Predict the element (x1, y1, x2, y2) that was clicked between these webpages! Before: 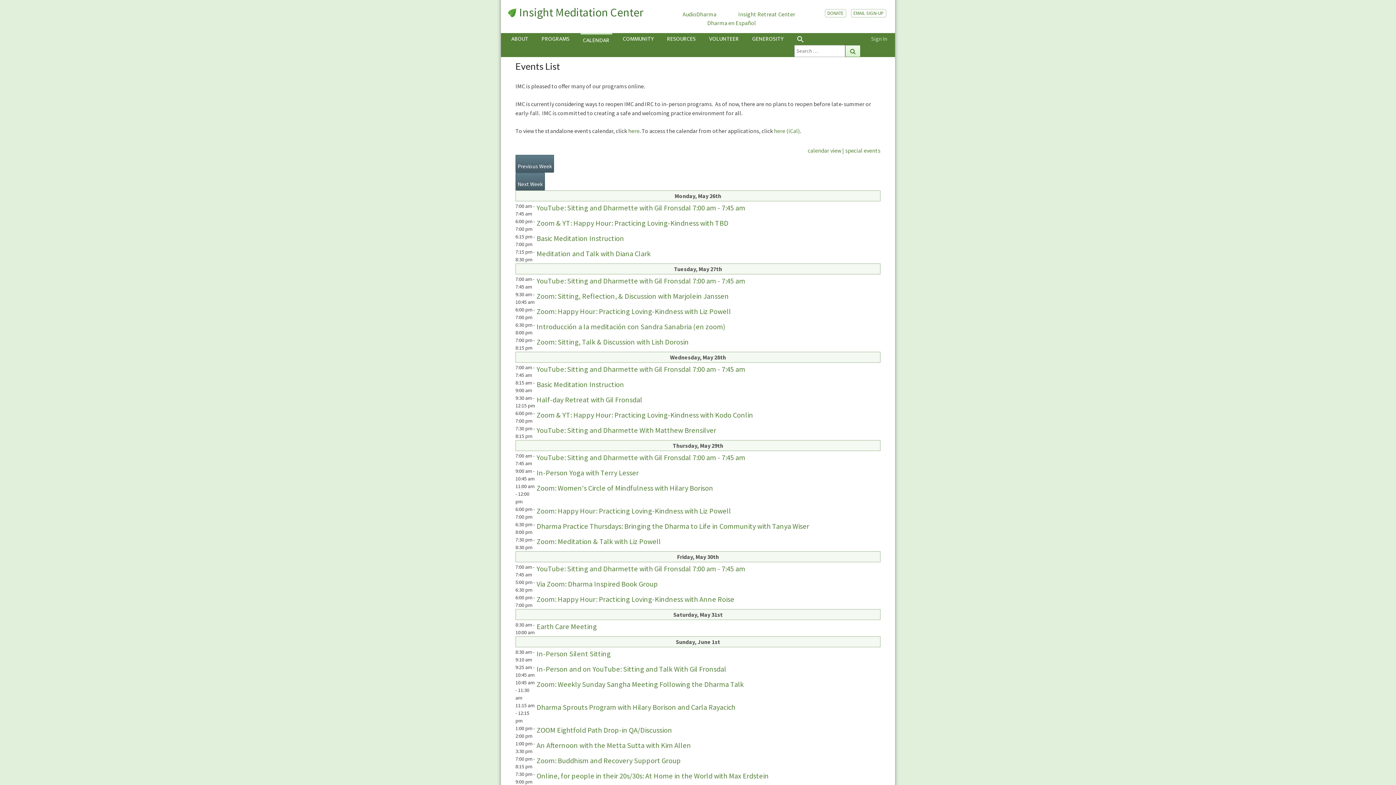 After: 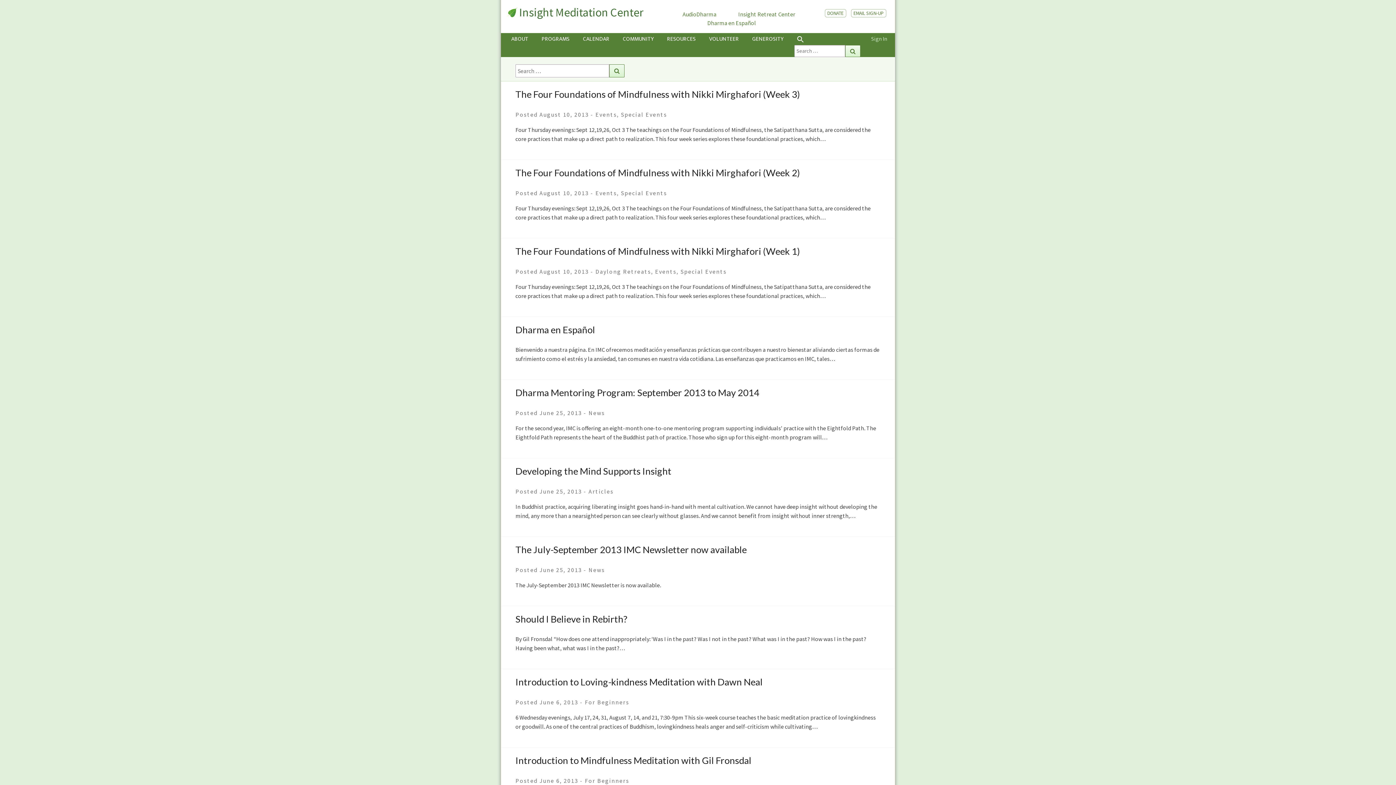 Action: bbox: (845, 45, 860, 57) label: Search